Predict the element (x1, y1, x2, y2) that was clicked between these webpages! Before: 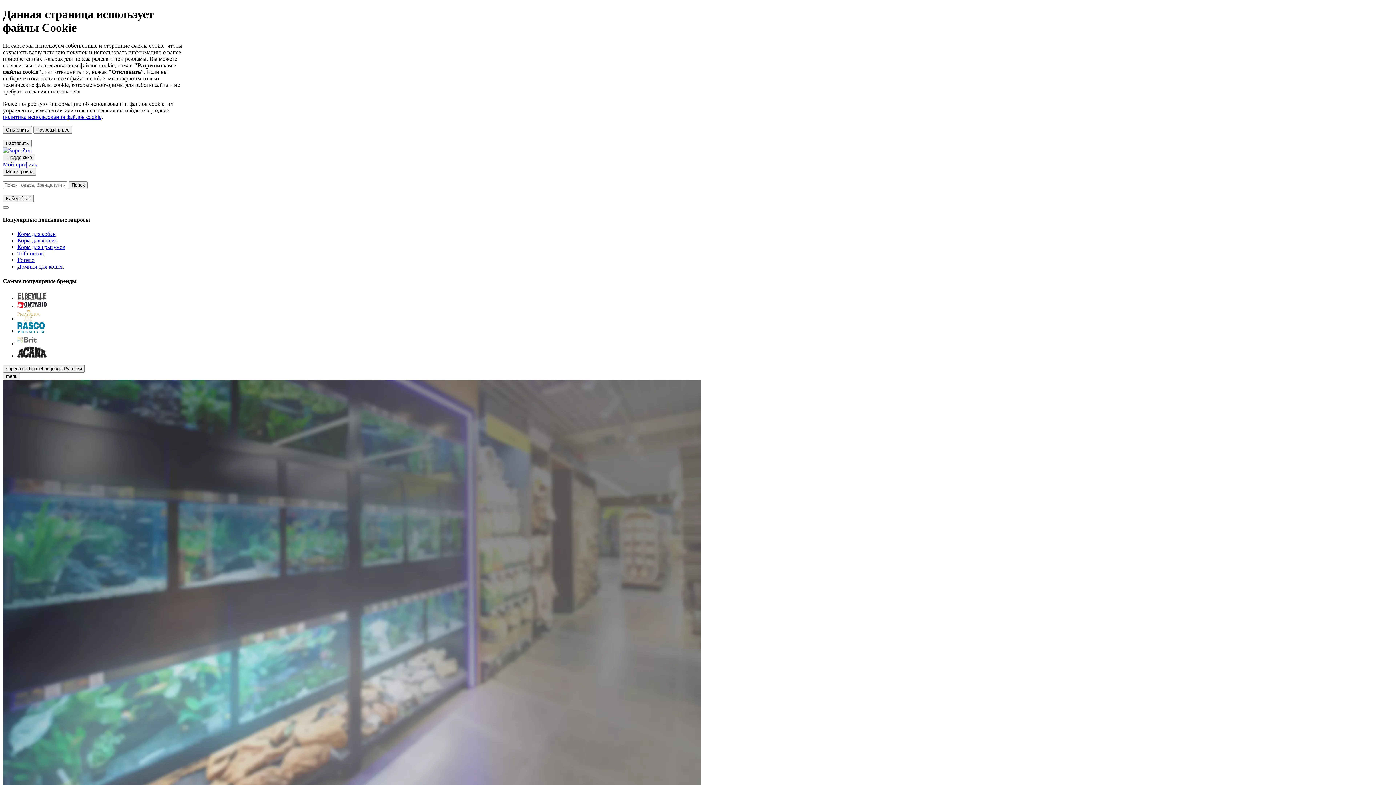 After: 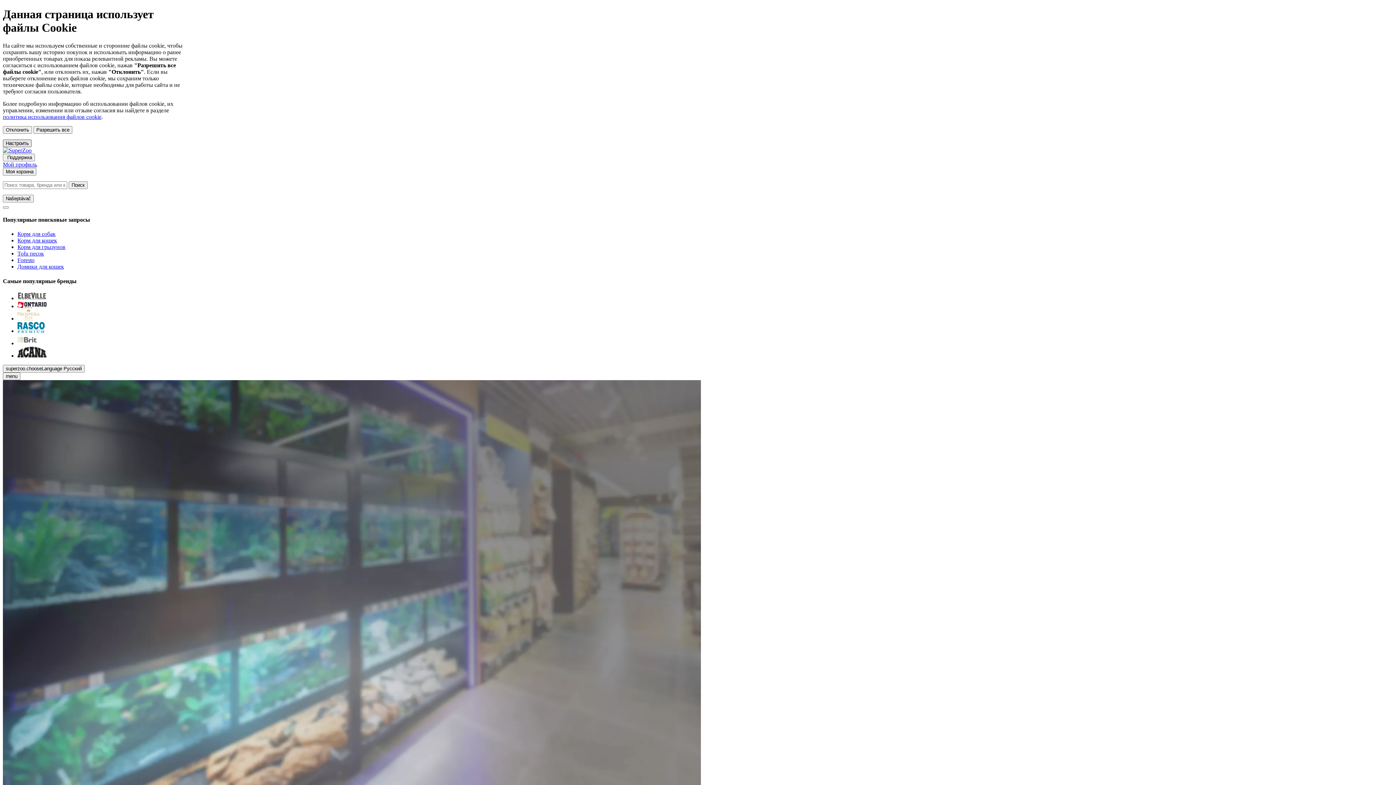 Action: label: Настроить bbox: (2, 139, 31, 147)